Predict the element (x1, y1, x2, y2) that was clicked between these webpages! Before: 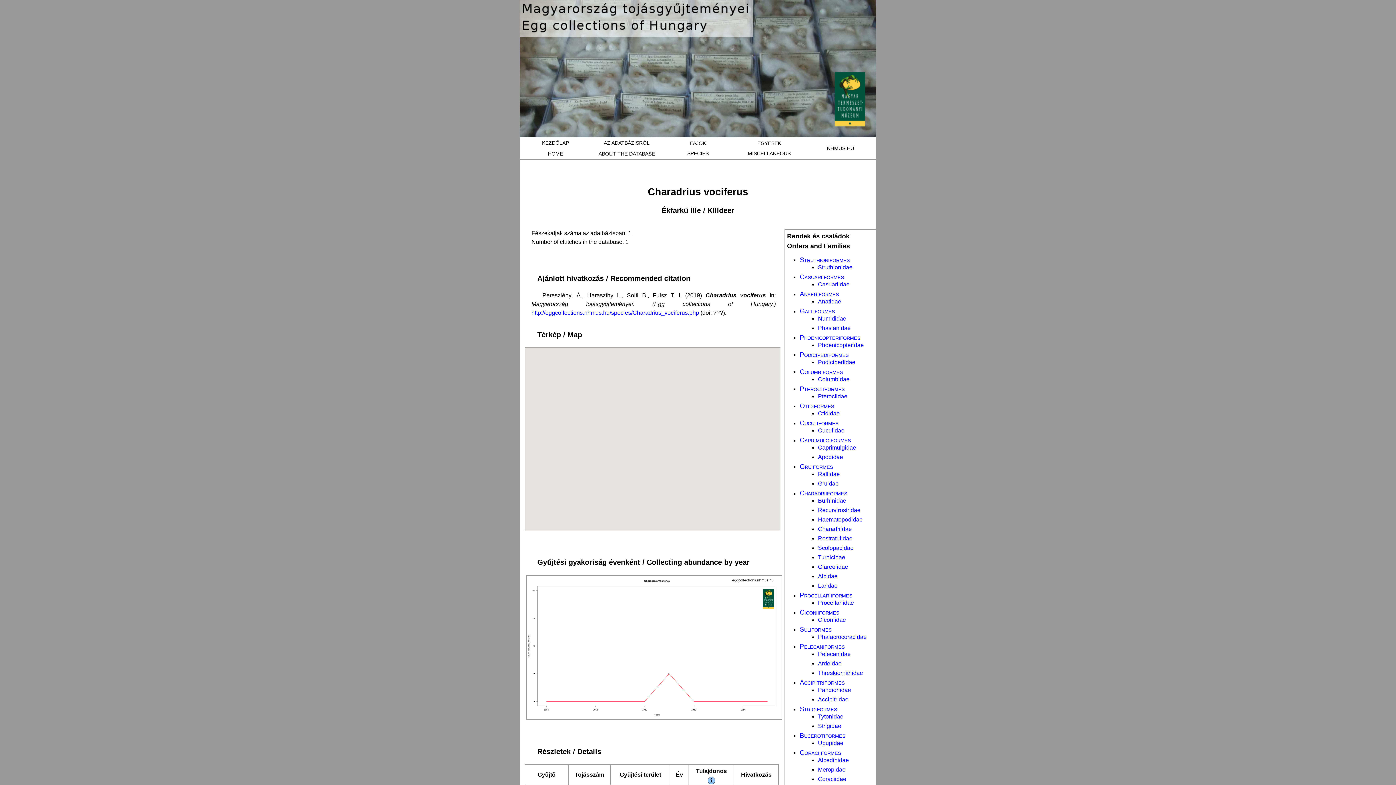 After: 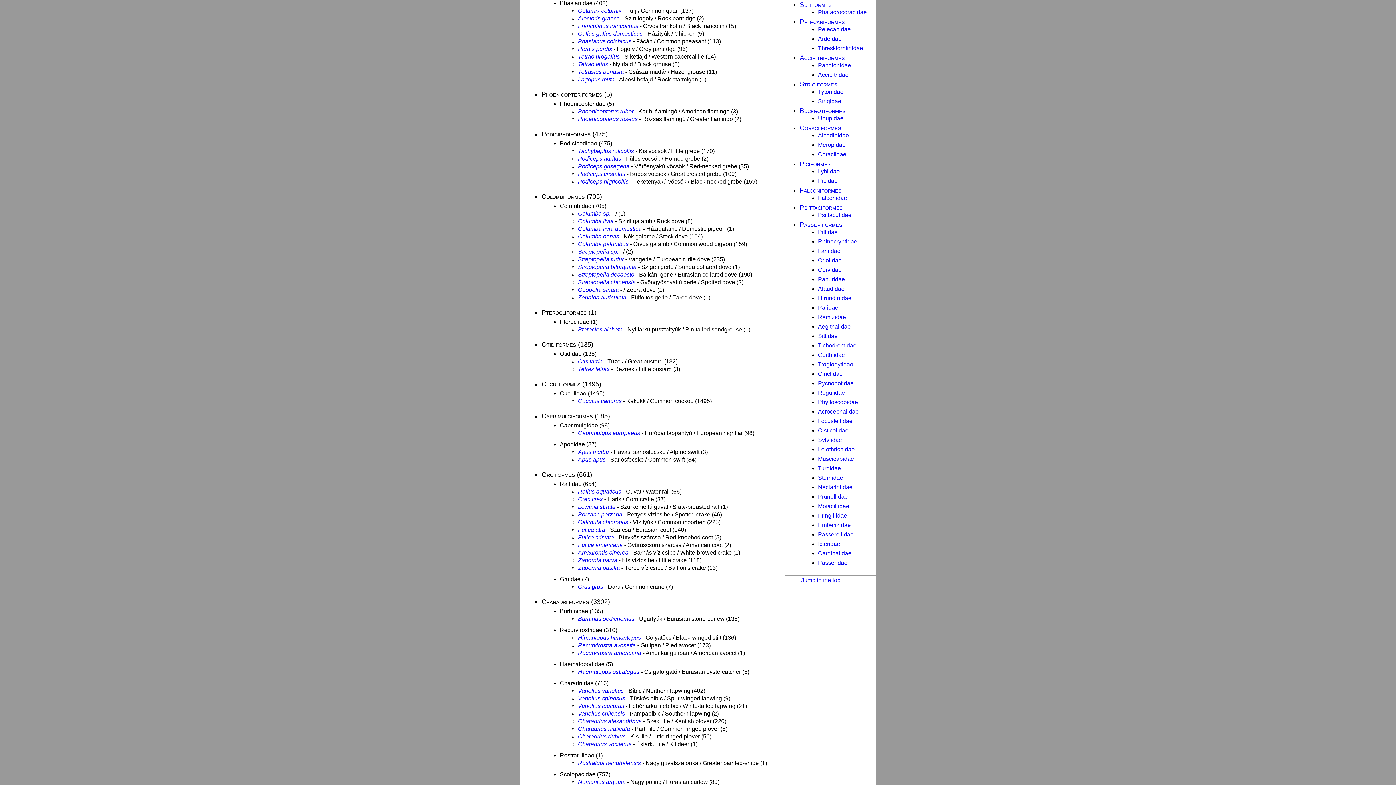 Action: bbox: (818, 325, 850, 331) label: Phasianidae